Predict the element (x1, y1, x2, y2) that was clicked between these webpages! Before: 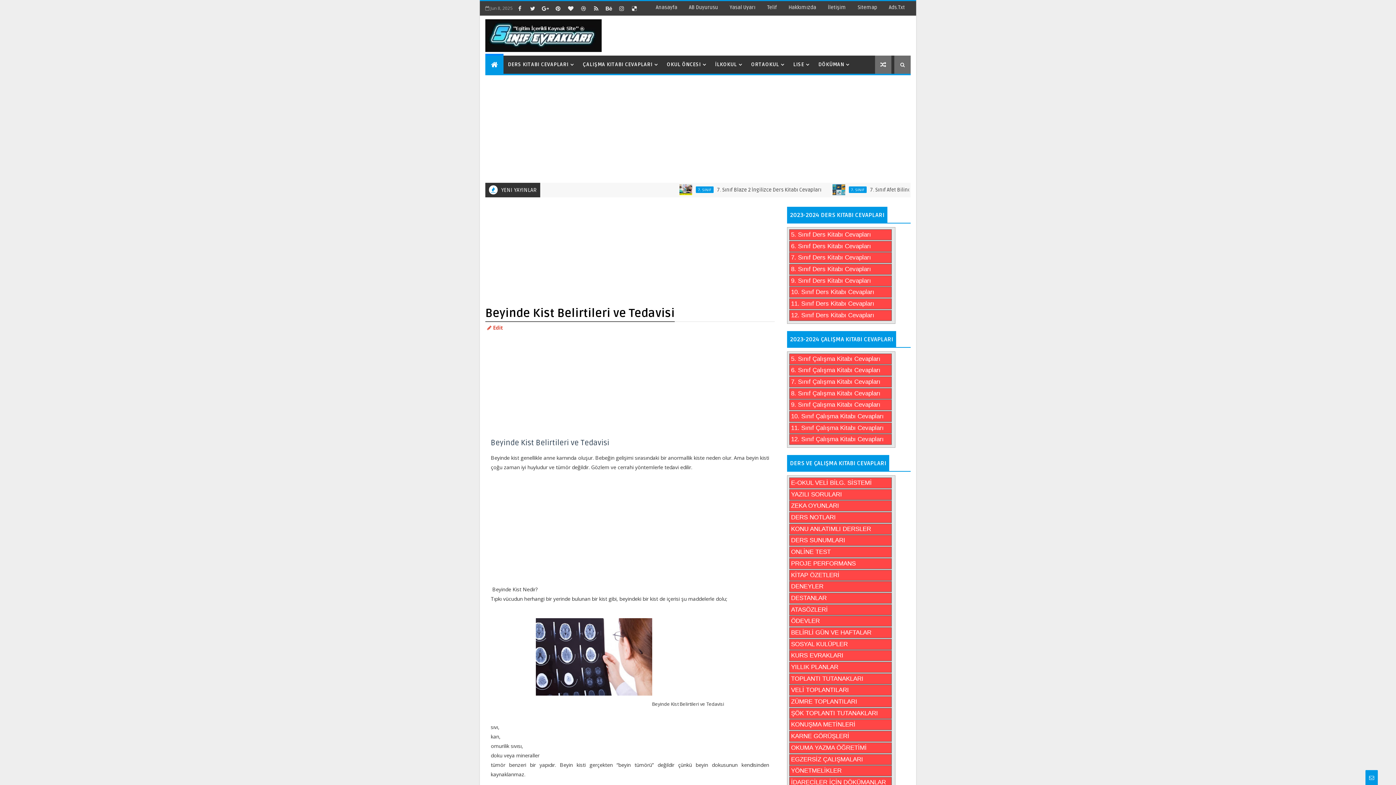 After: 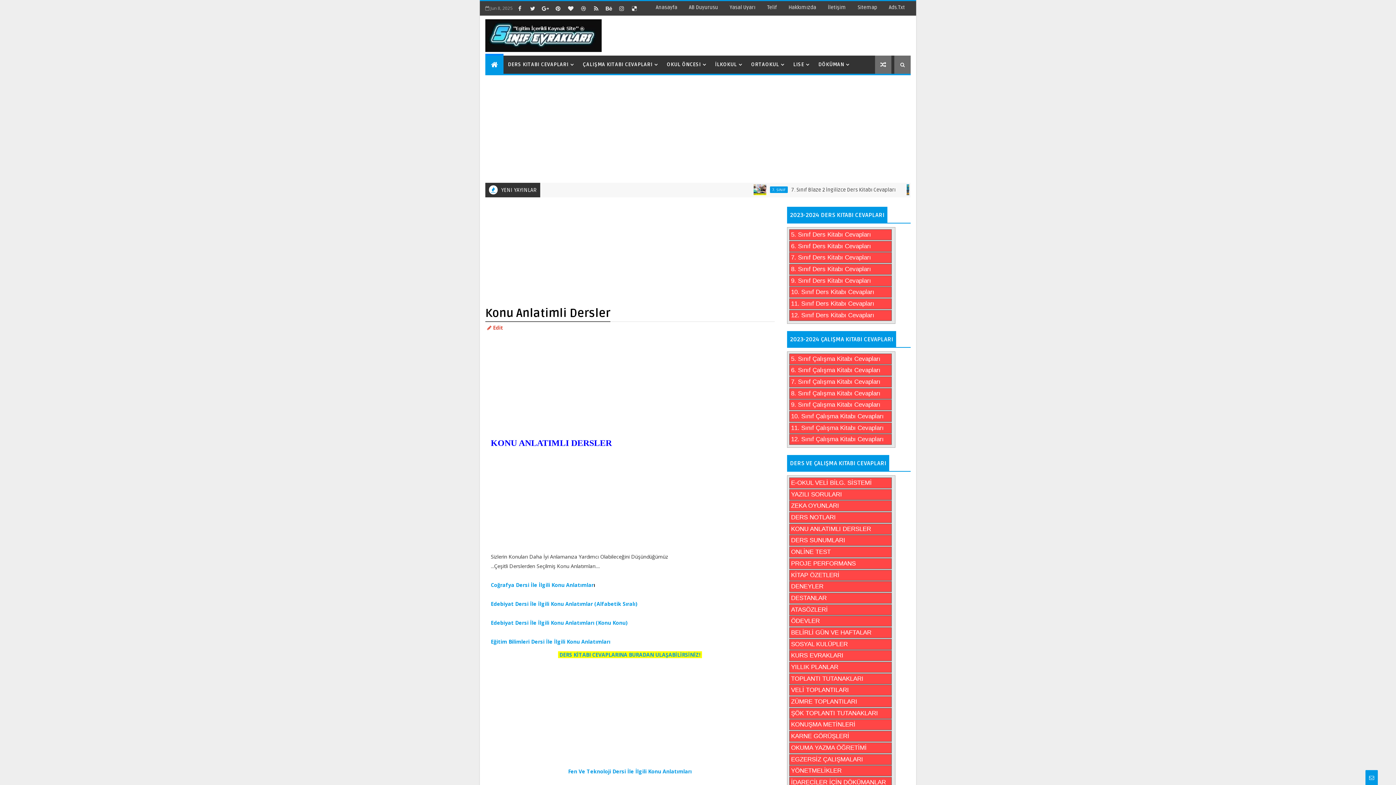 Action: label: KONU ANLATIMLI DERSLER bbox: (789, 523, 892, 534)